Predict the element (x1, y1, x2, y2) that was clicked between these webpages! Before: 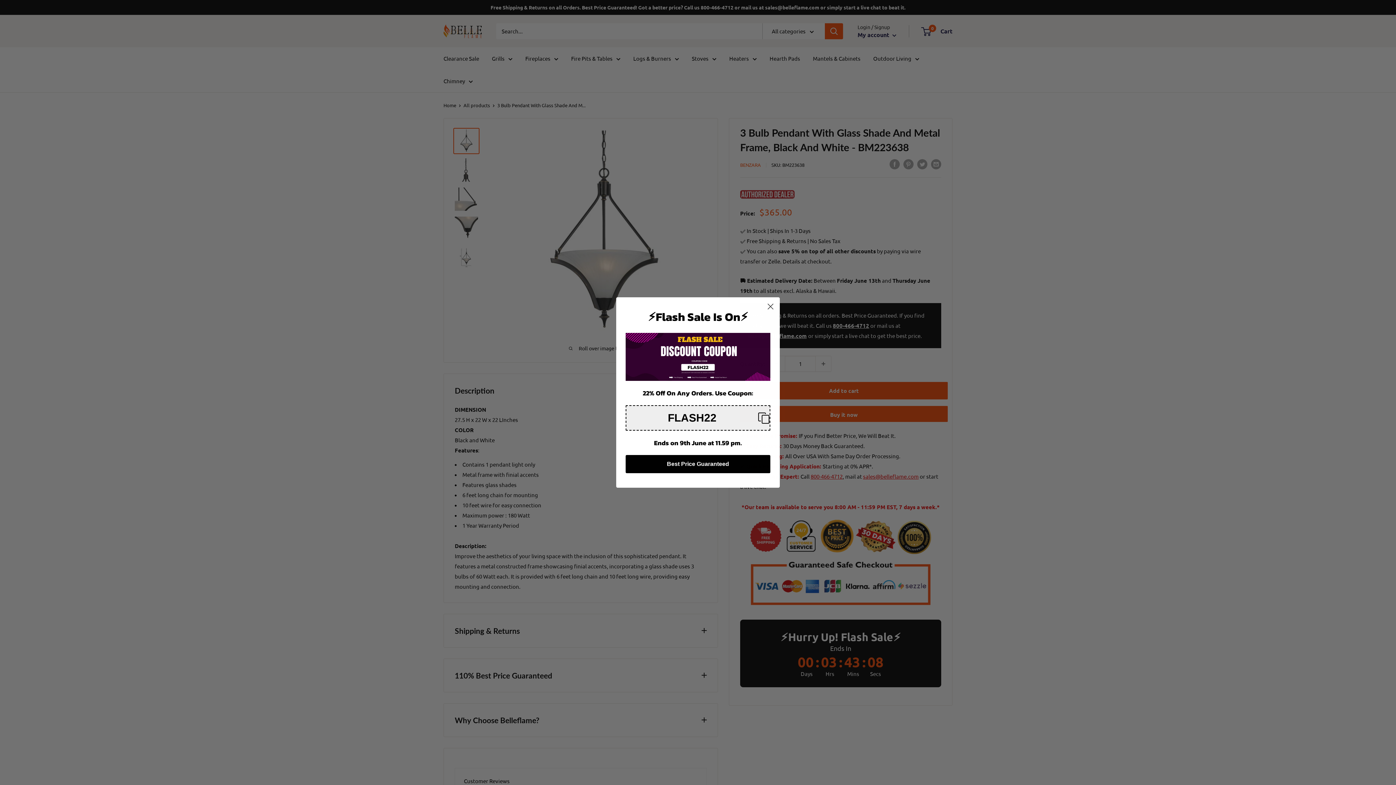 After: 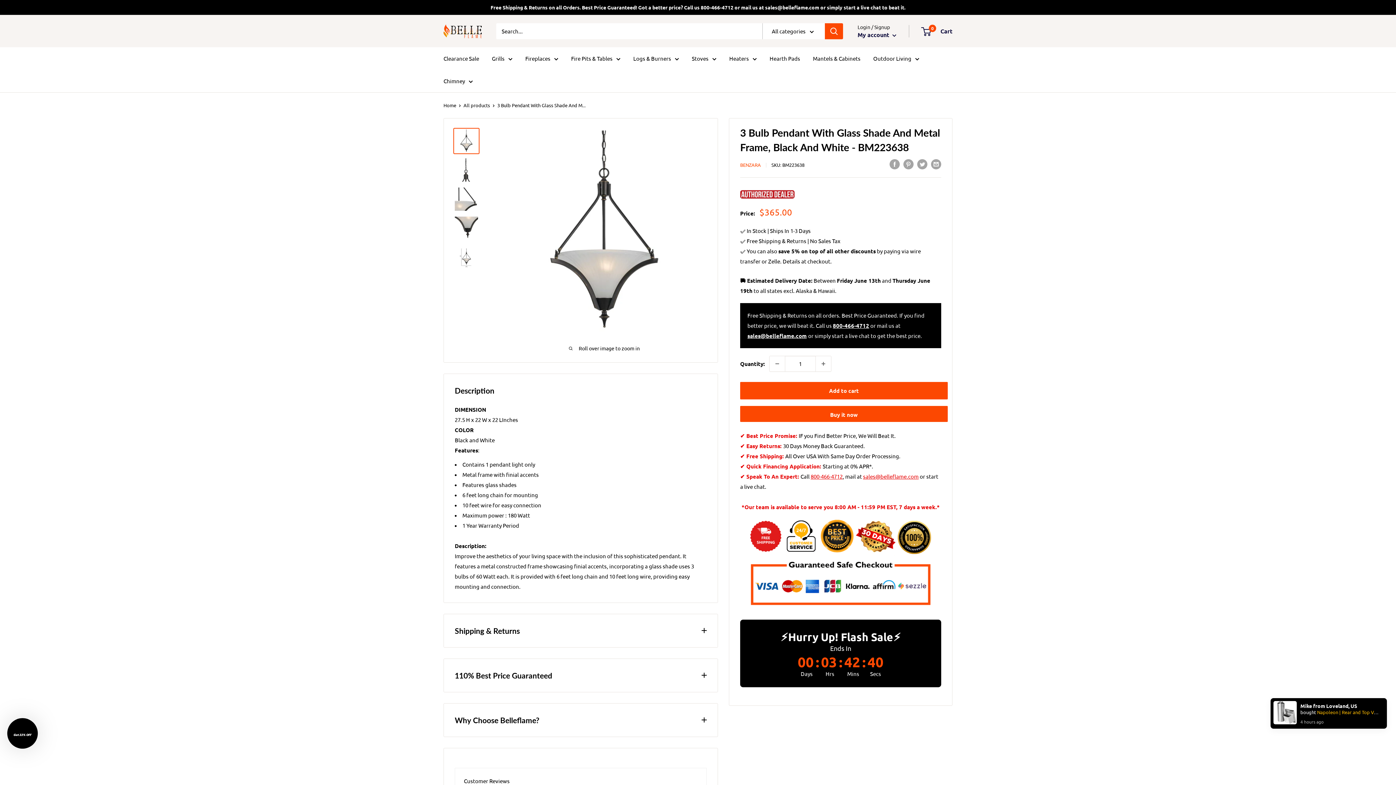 Action: label: Close dialog bbox: (764, 300, 777, 312)